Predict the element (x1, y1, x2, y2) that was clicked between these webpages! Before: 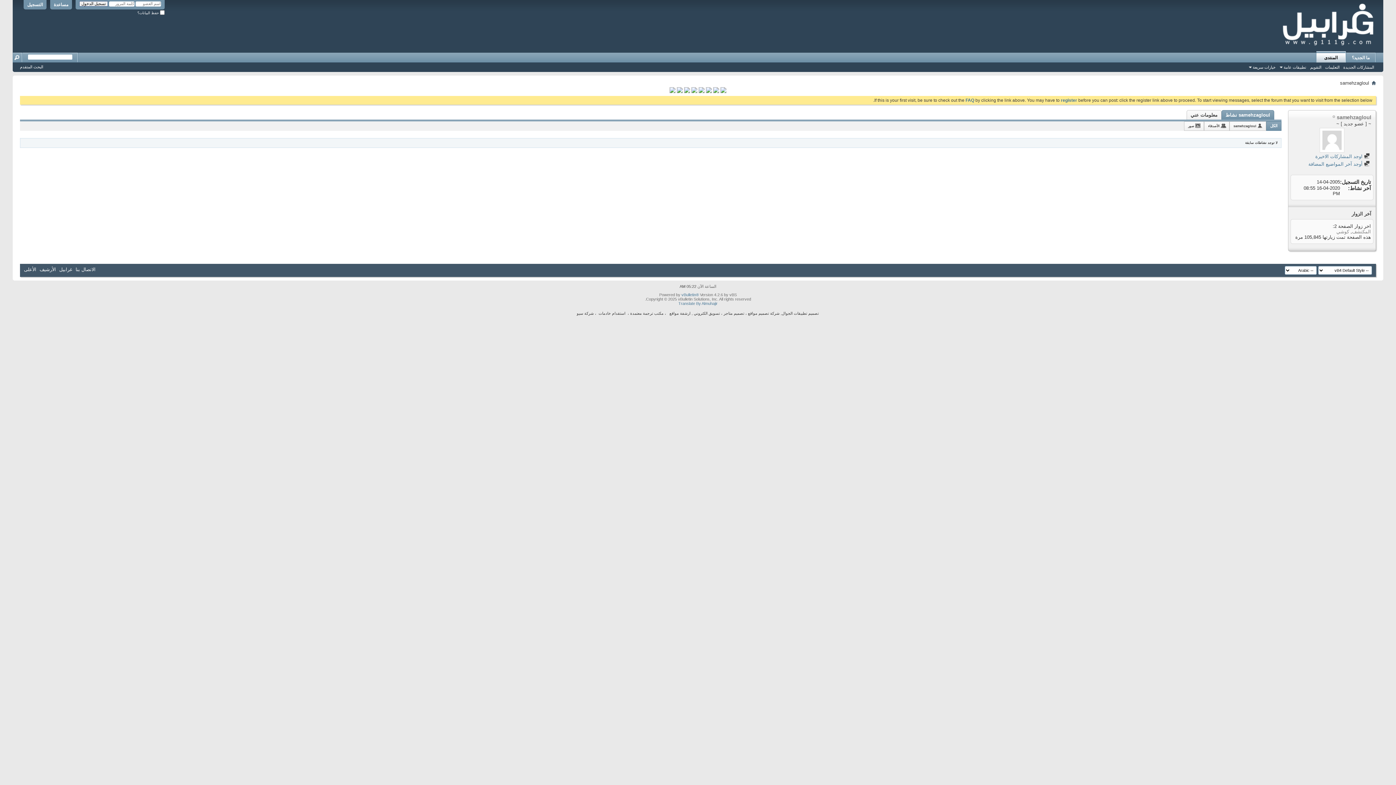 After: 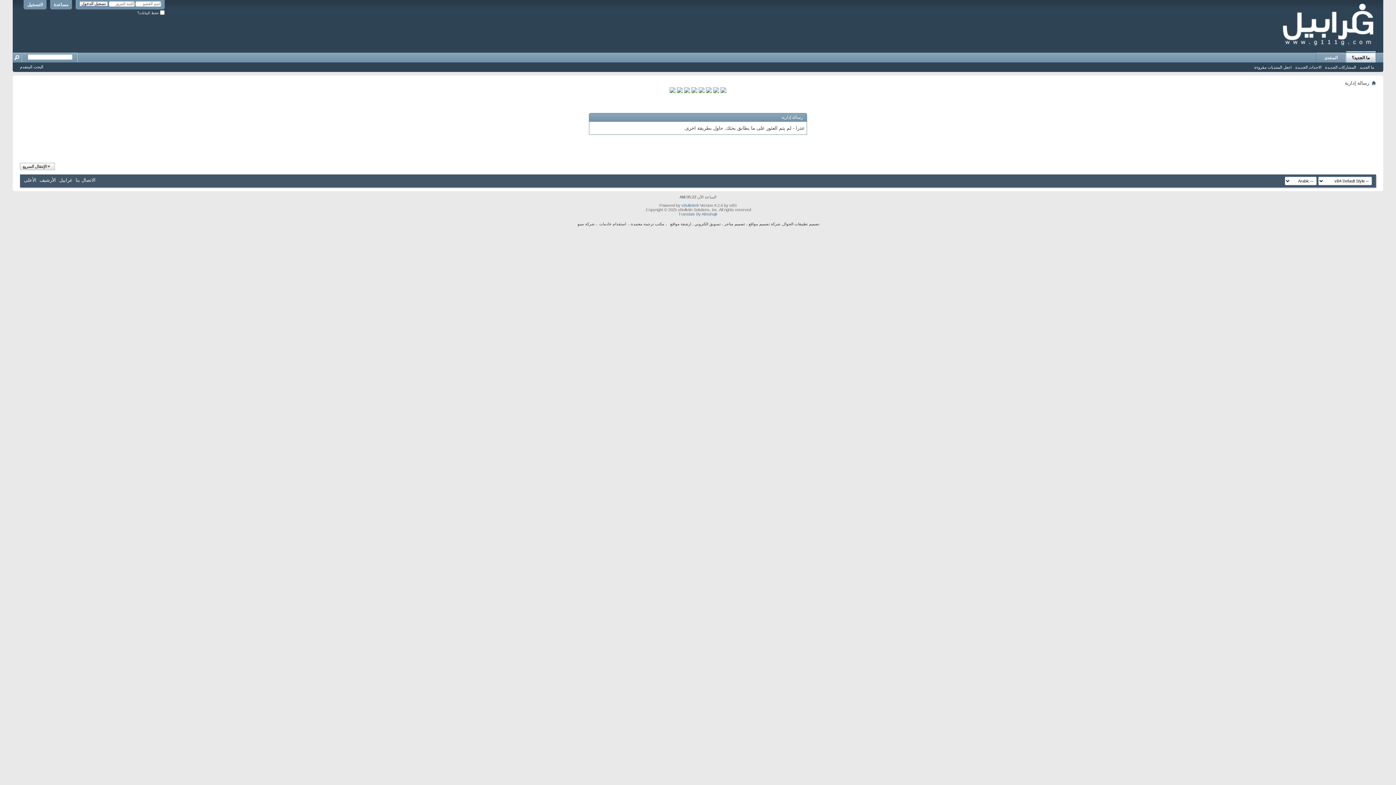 Action: label:  اوجد المشاركات الاخيرة bbox: (1315, 153, 1370, 159)